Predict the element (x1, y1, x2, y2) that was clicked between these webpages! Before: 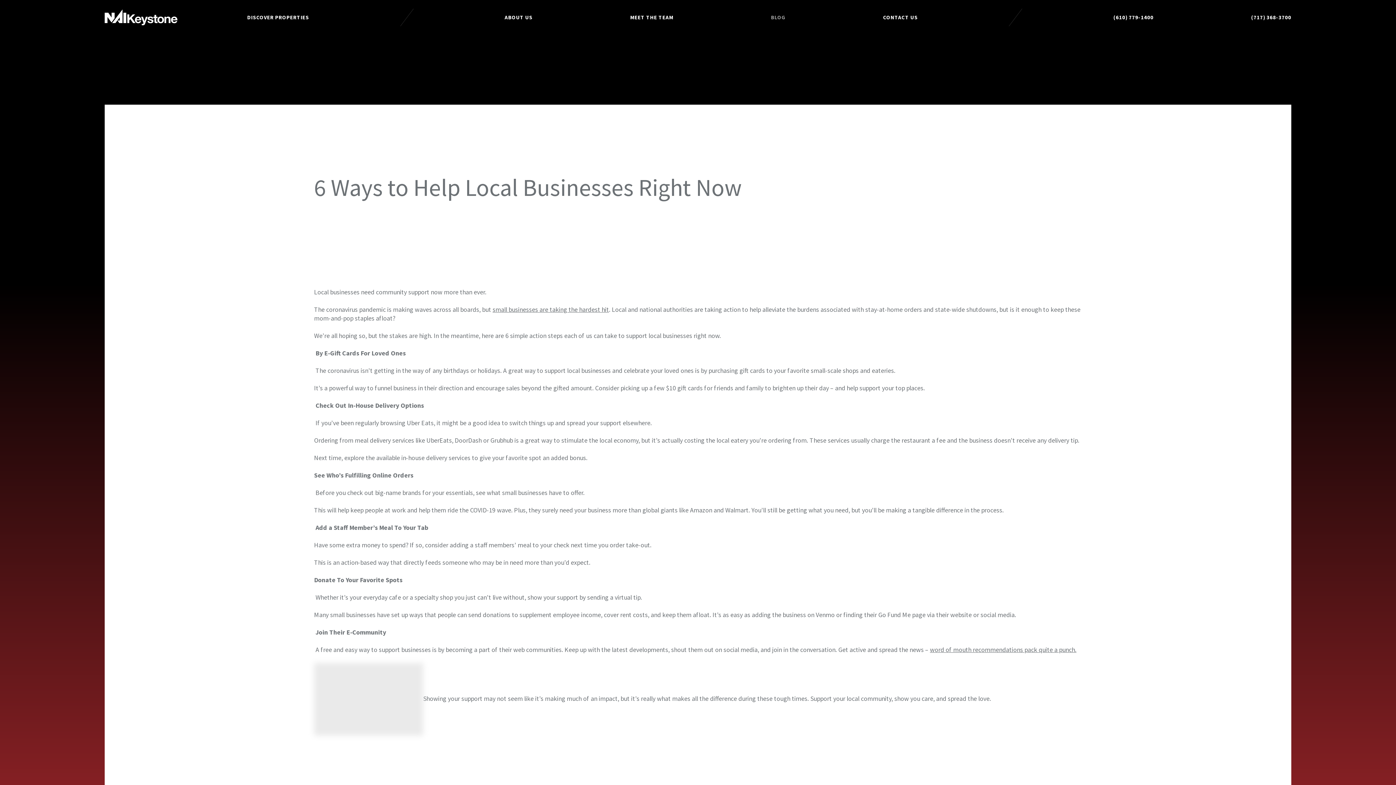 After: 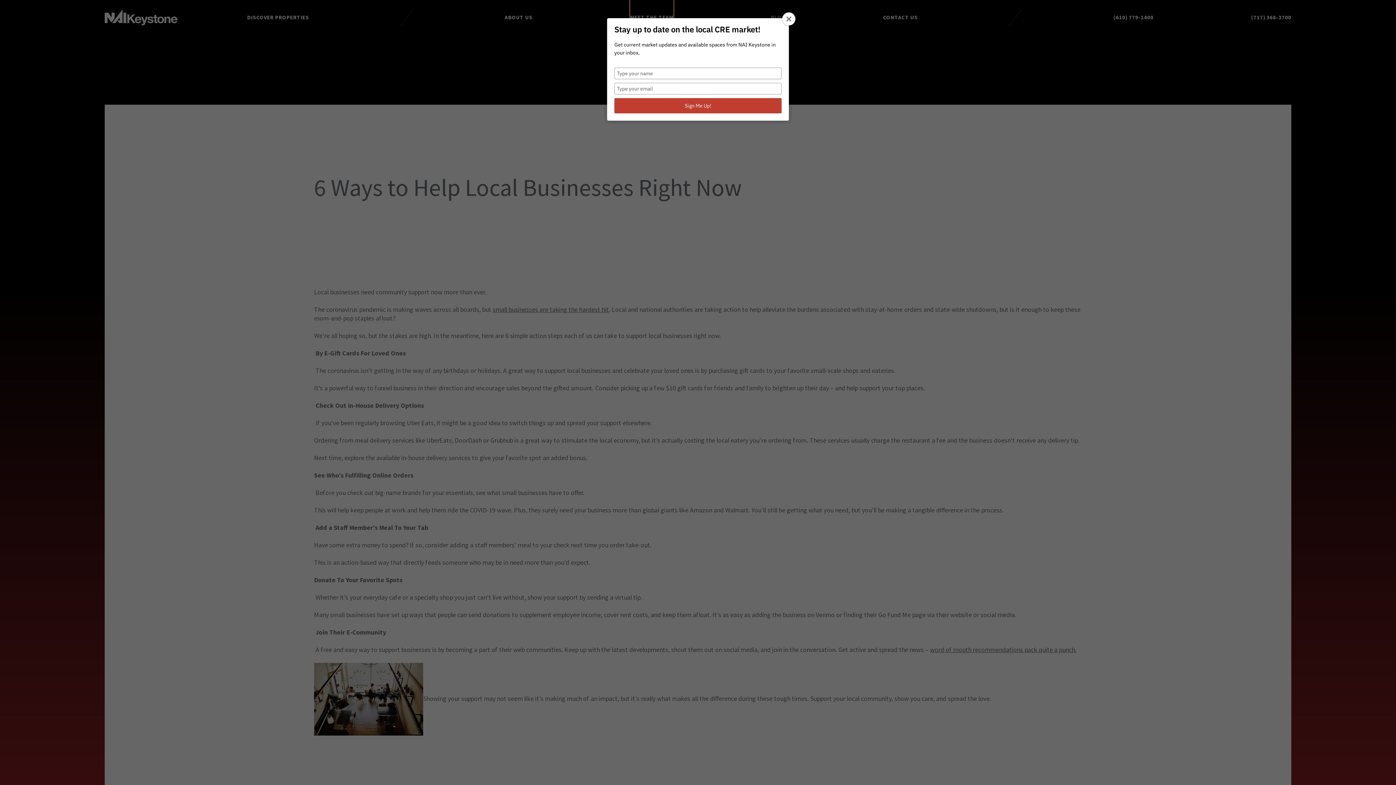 Action: bbox: (630, 0, 673, 34) label: MEET THE TEAM